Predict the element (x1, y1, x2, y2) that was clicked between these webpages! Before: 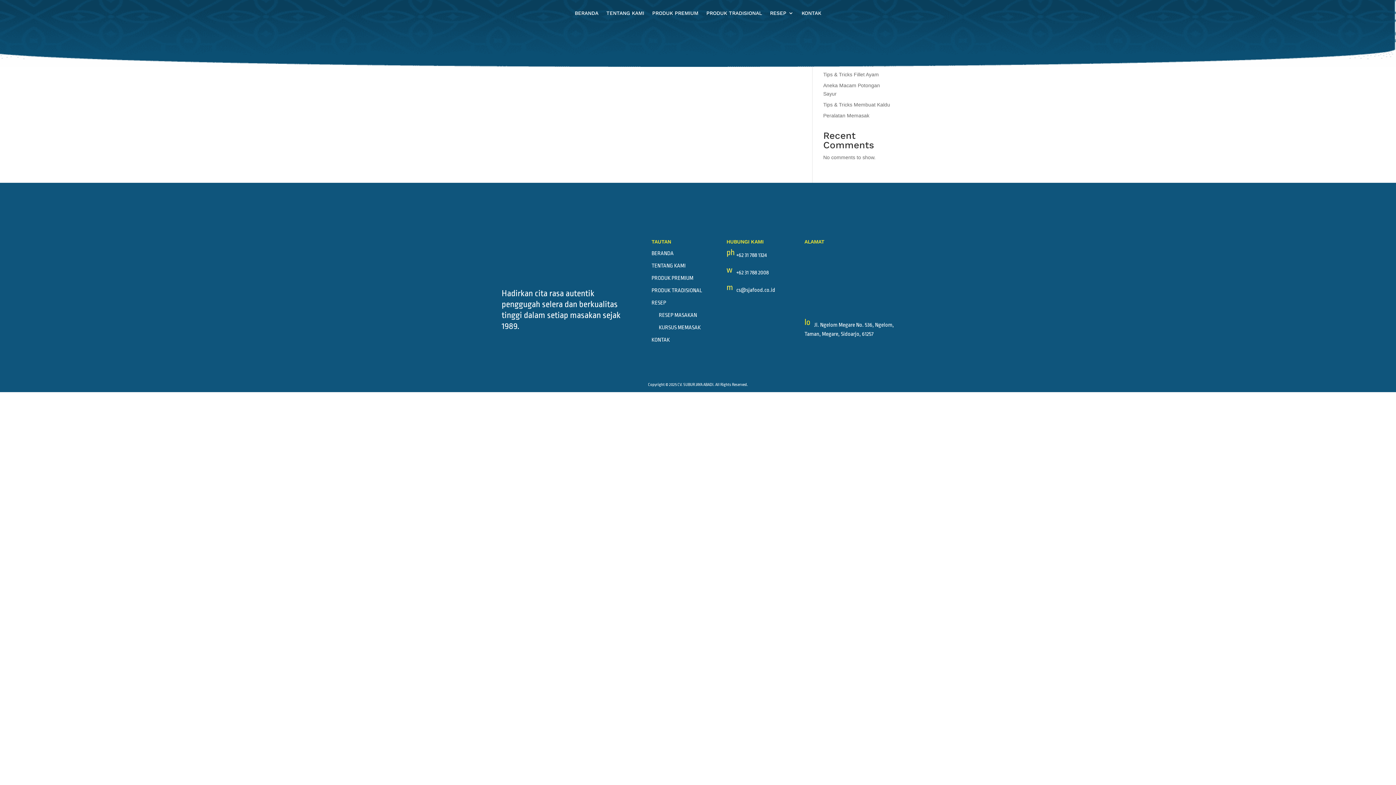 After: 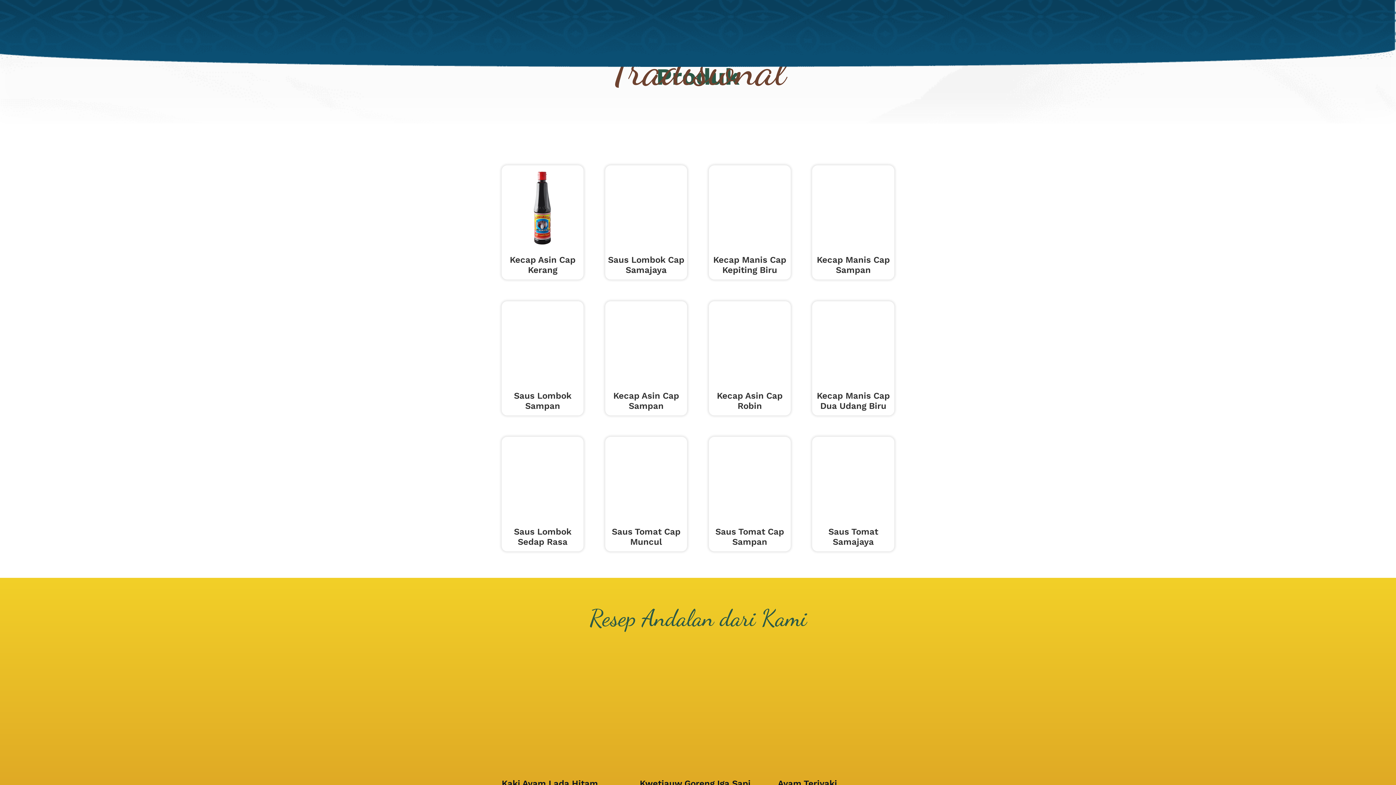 Action: bbox: (706, 10, 762, 18) label: PRODUK TRADISIONAL